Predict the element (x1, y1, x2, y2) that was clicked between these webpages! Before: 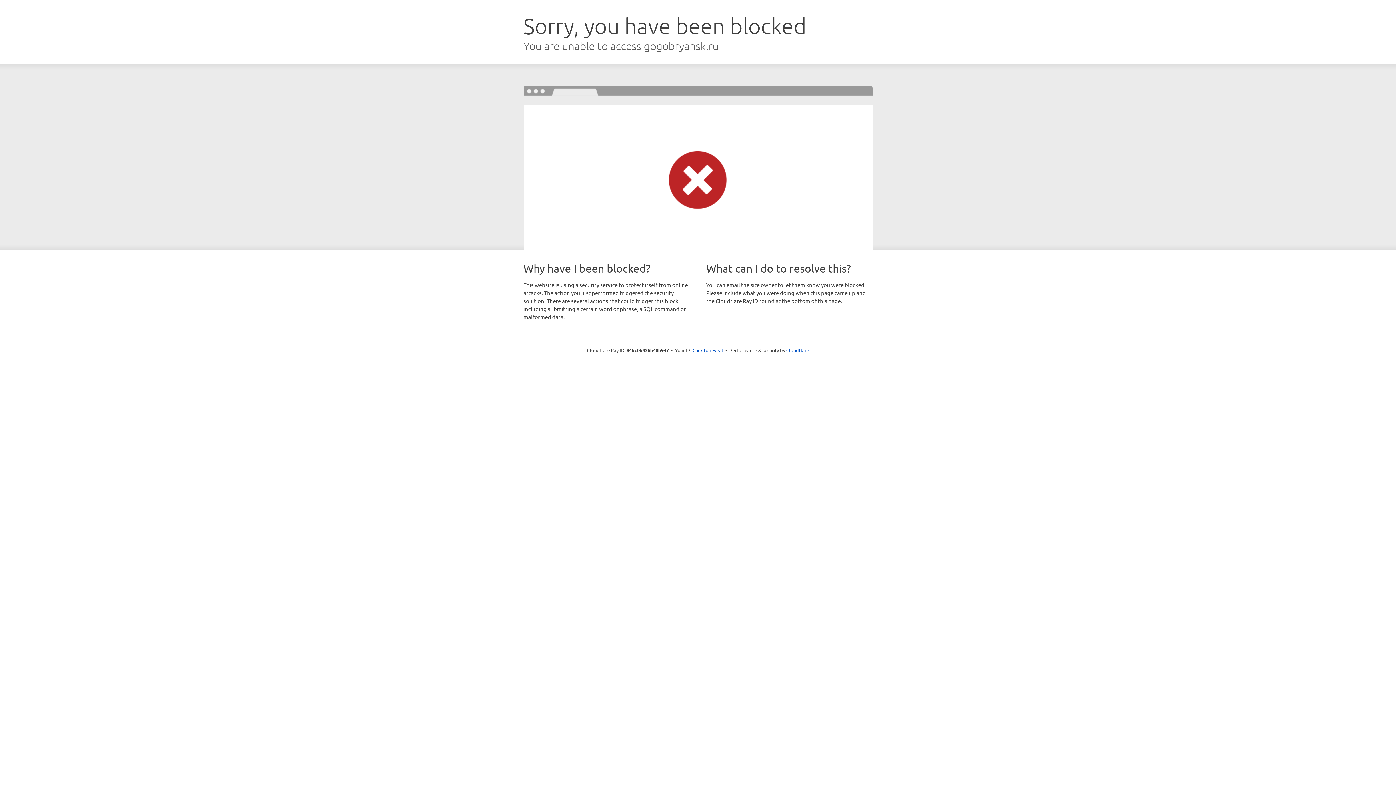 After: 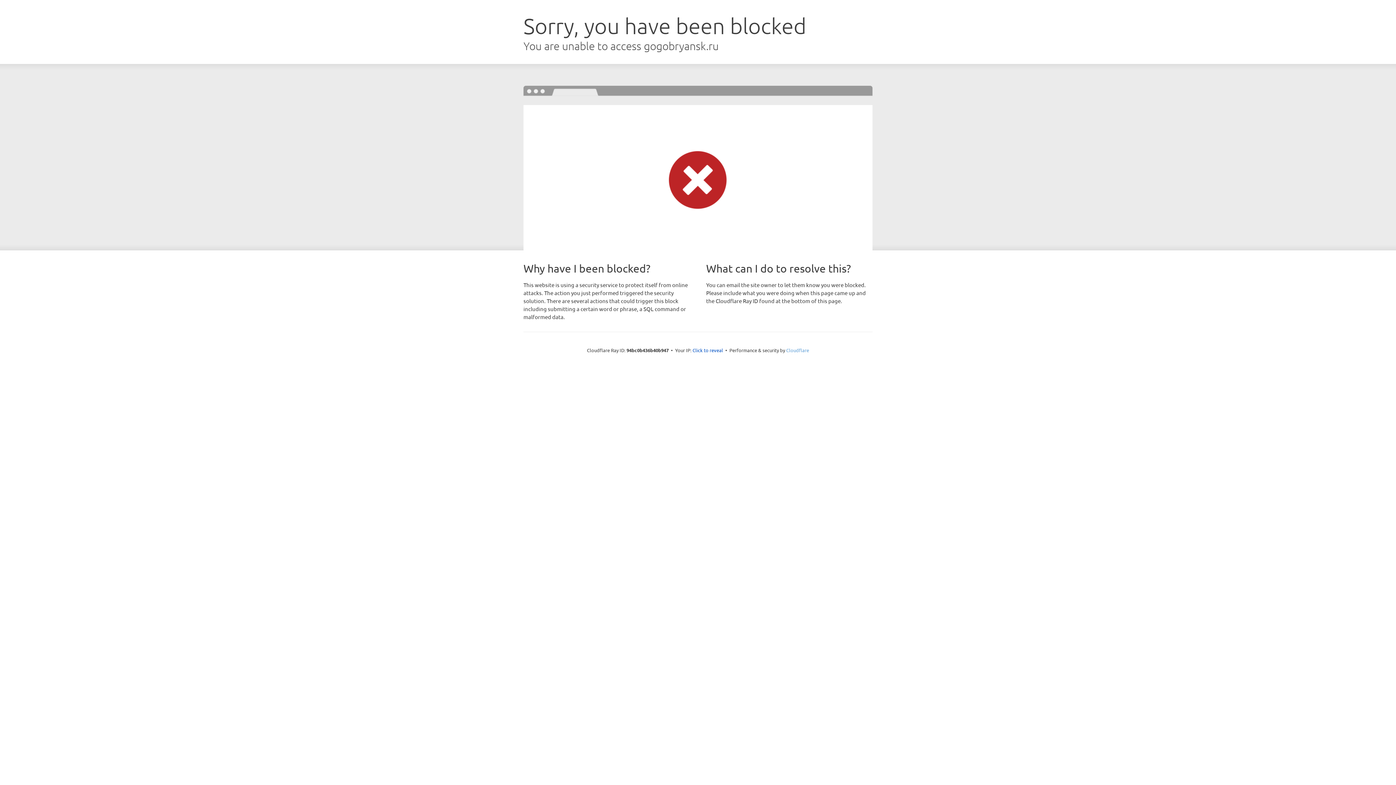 Action: bbox: (786, 347, 809, 353) label: Cloudflare